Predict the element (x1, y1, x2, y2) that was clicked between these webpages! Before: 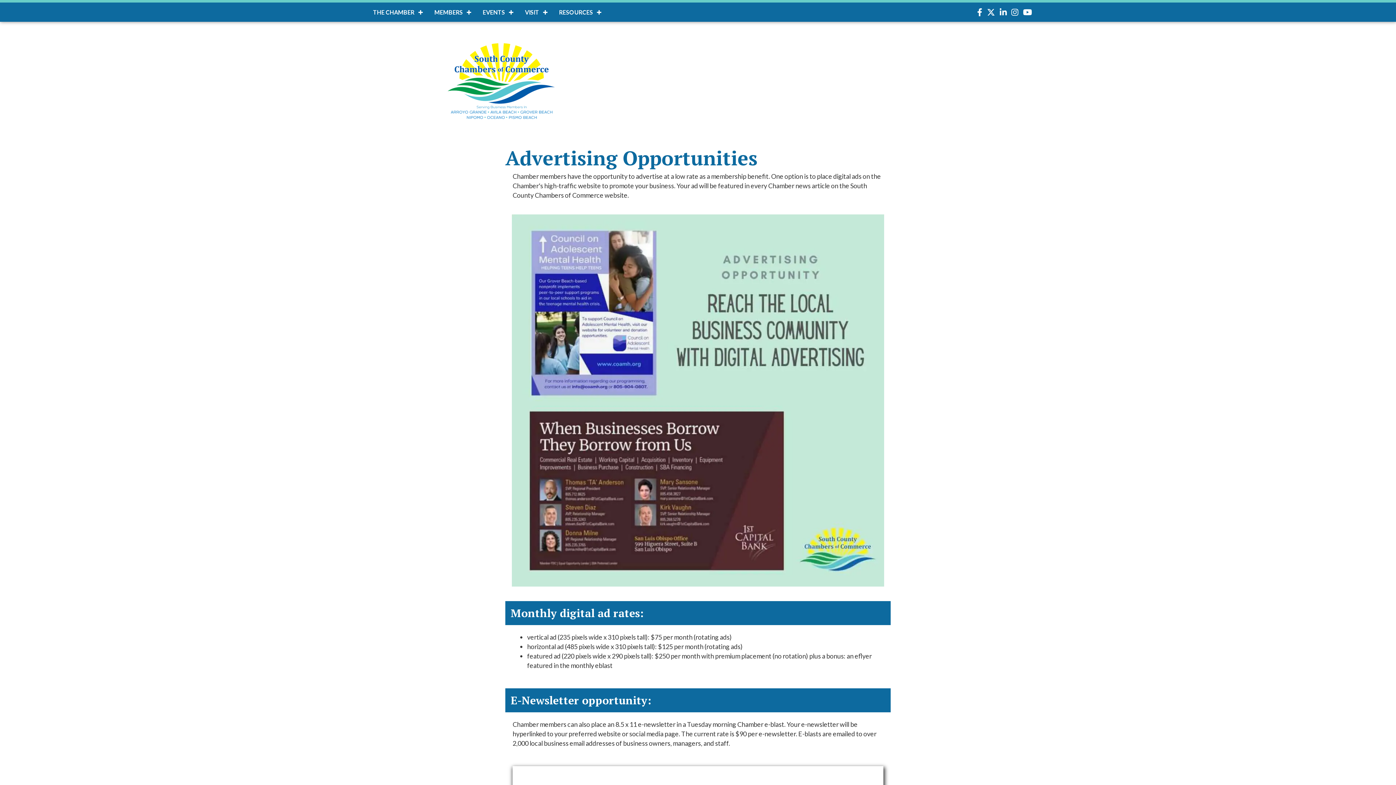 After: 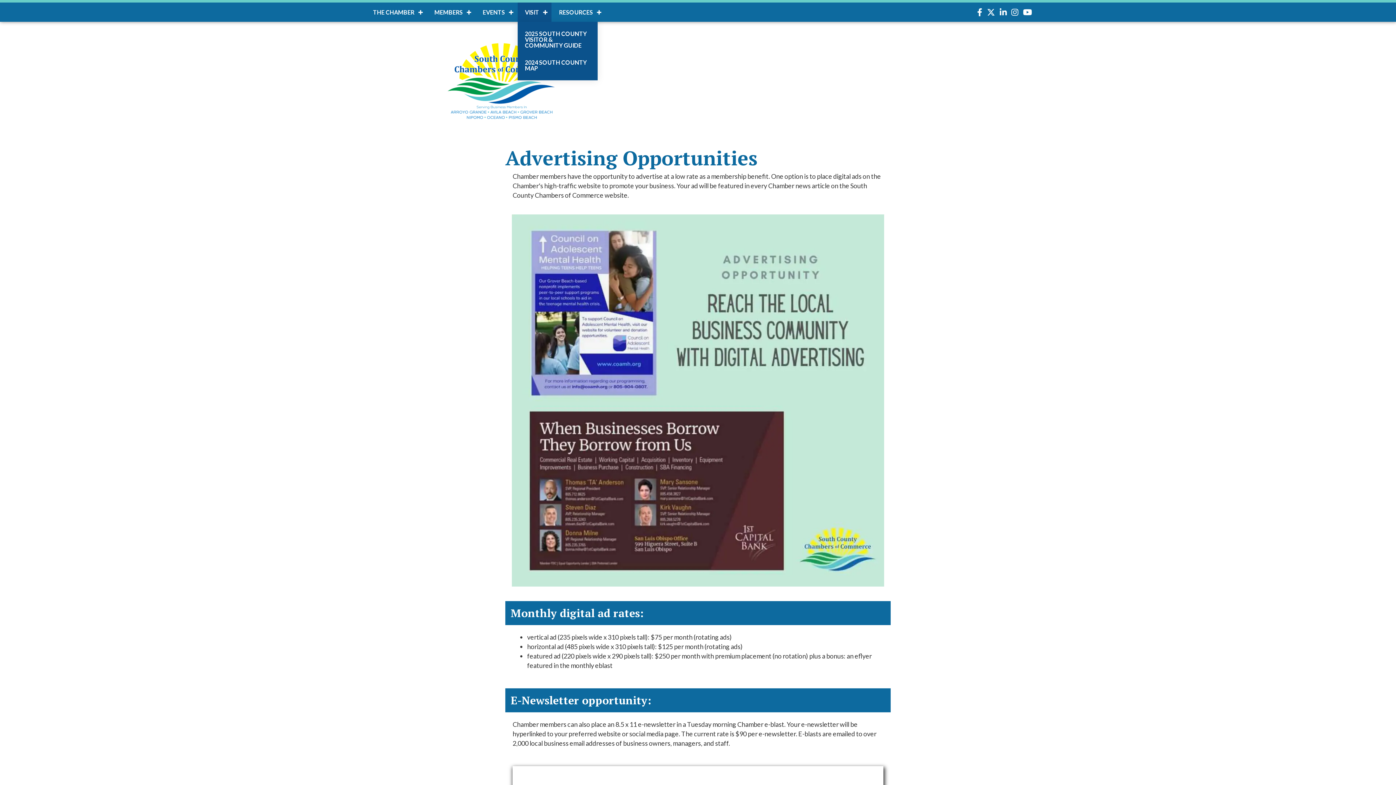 Action: label: VISIT bbox: (517, 2, 551, 21)